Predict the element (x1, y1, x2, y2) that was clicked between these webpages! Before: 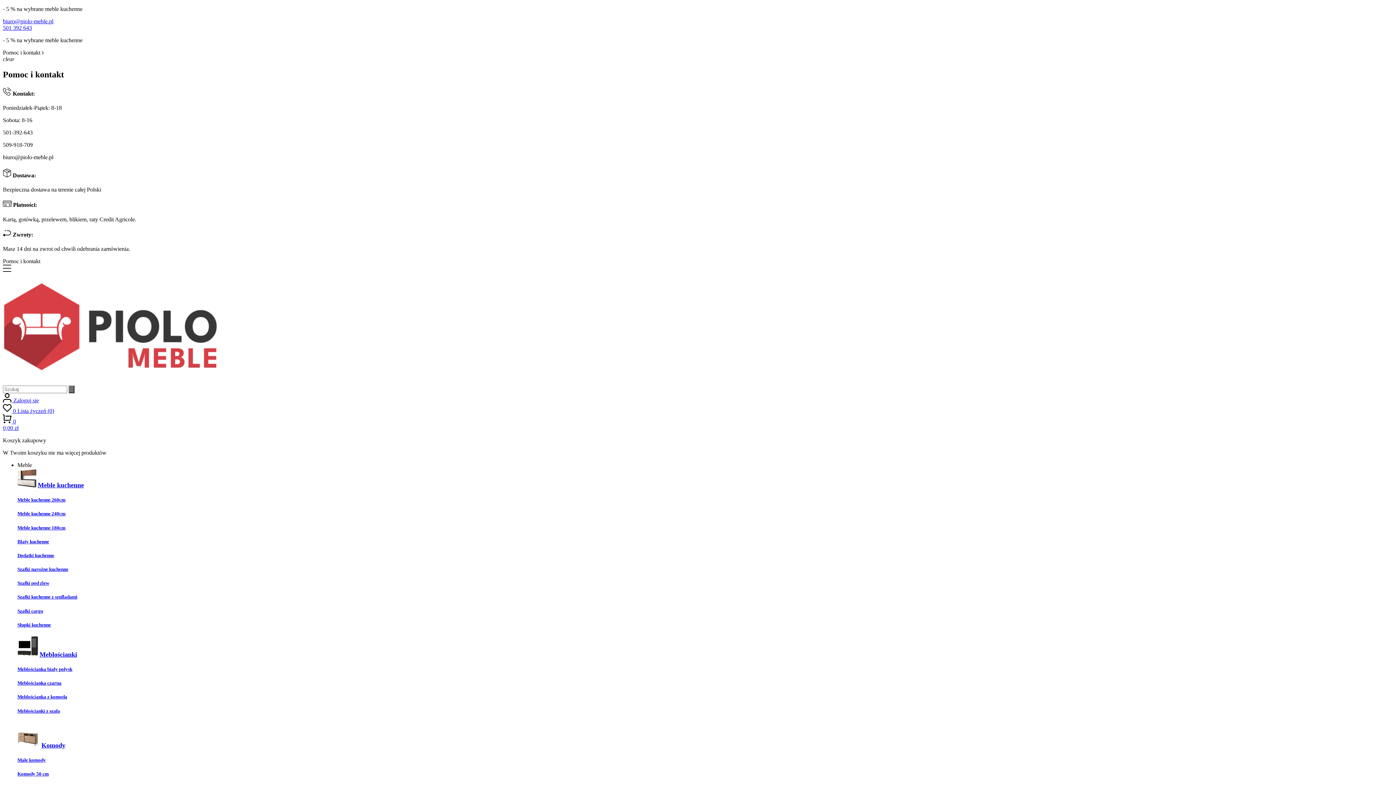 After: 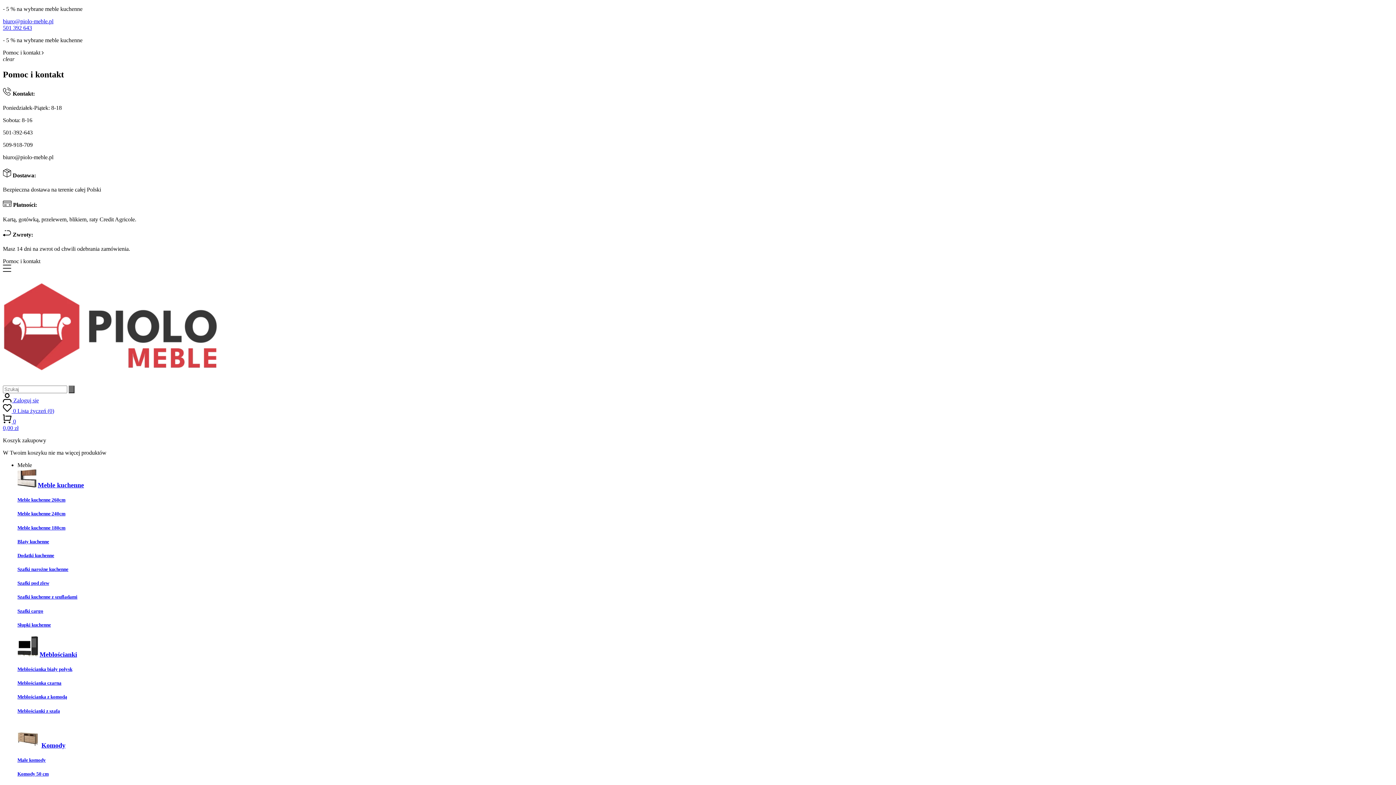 Action: label: Meble kuchenne bbox: (37, 481, 84, 489)